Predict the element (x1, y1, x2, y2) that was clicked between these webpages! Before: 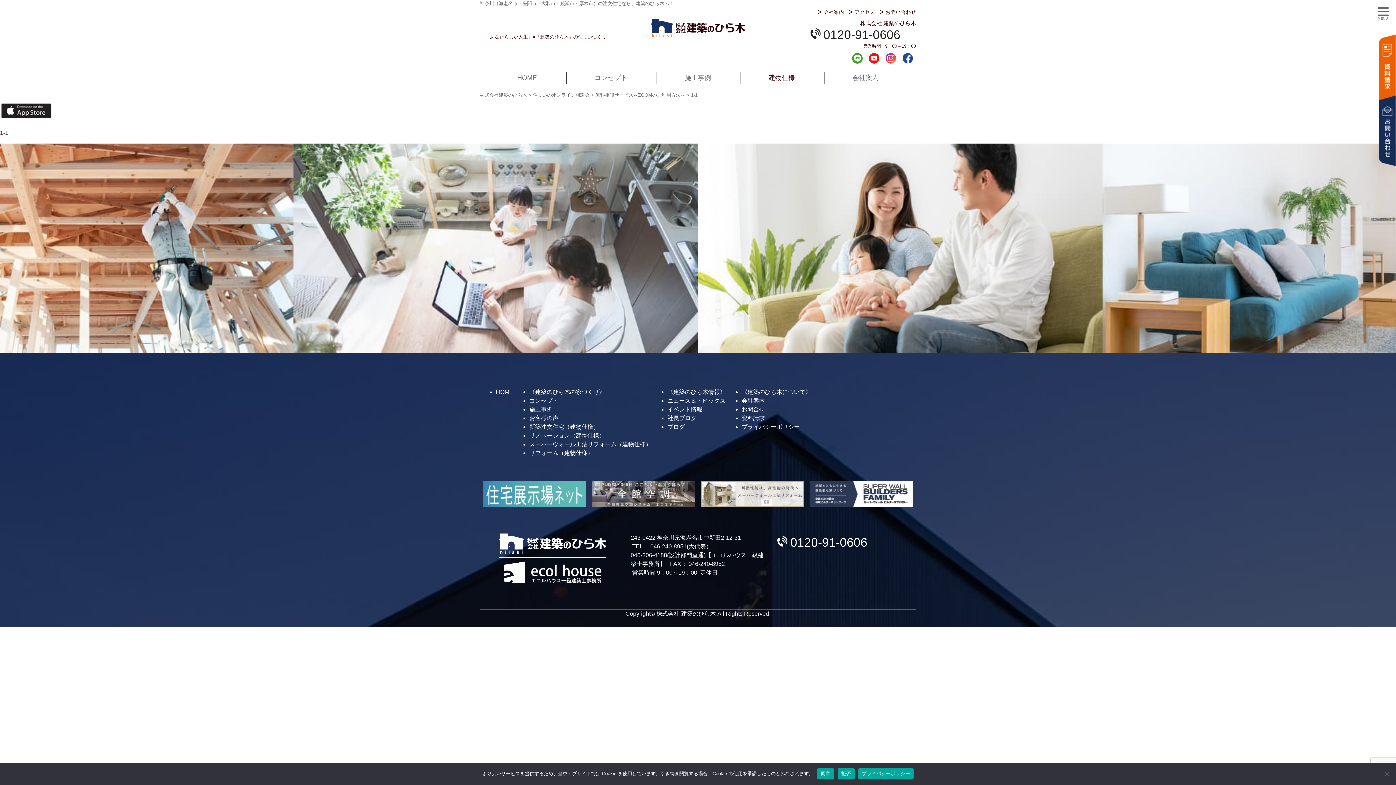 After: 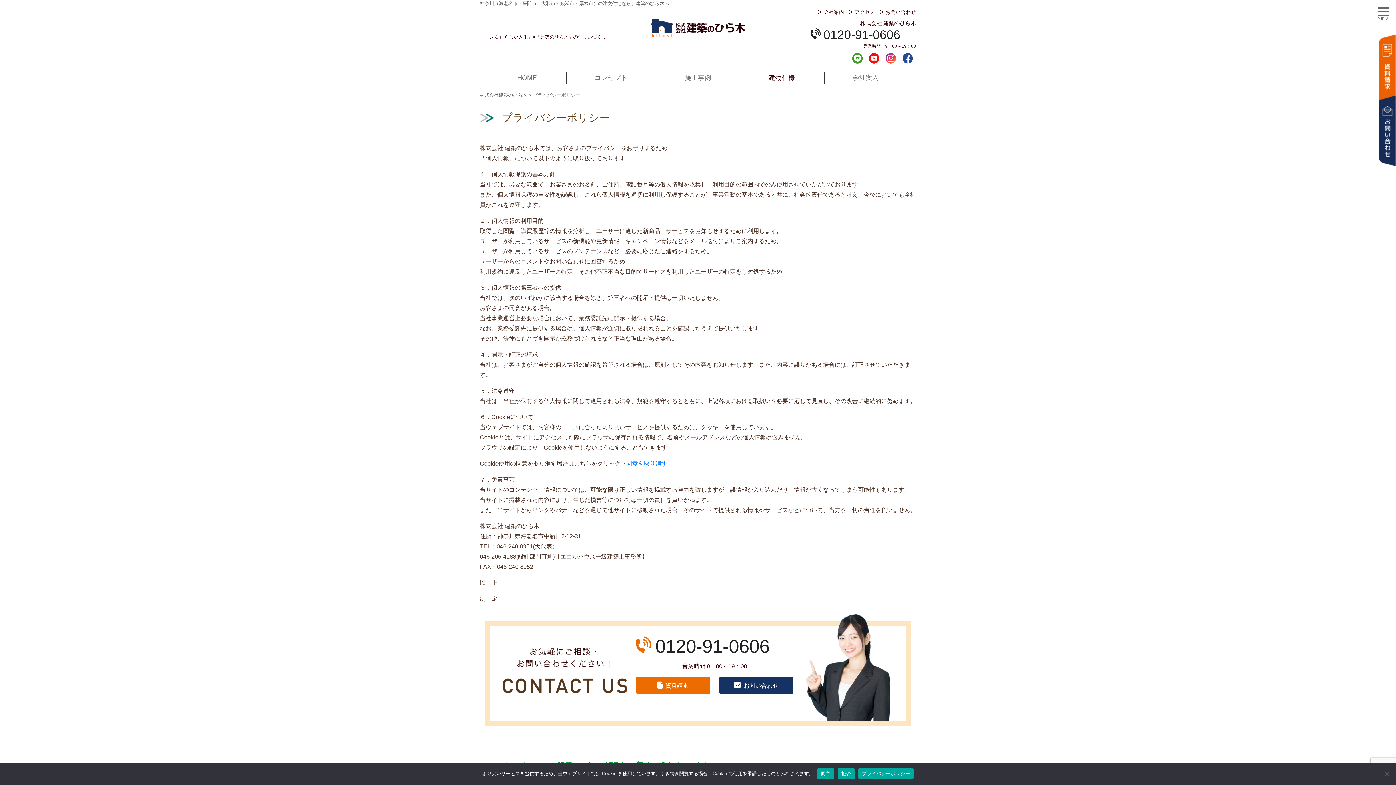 Action: bbox: (741, 424, 800, 430) label: プライバシーポリシー